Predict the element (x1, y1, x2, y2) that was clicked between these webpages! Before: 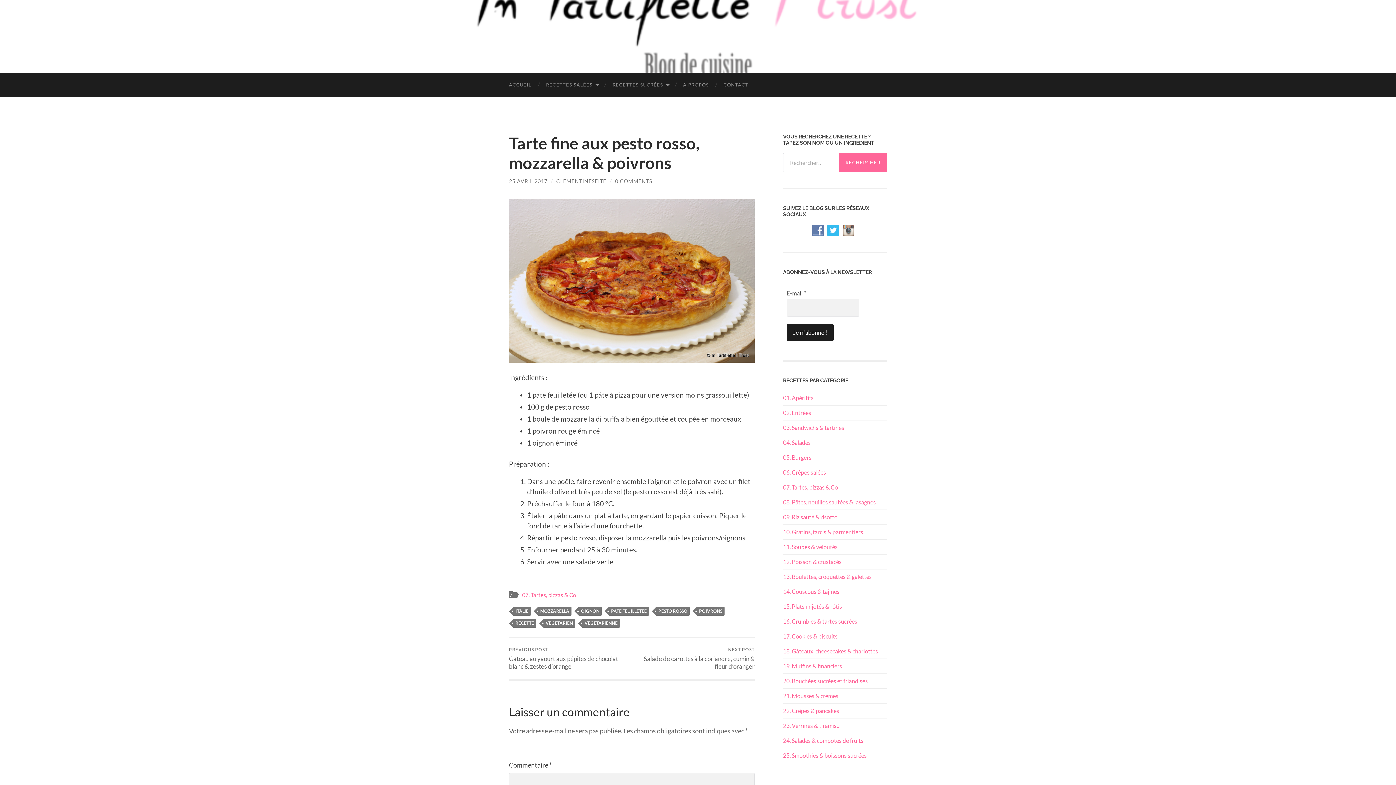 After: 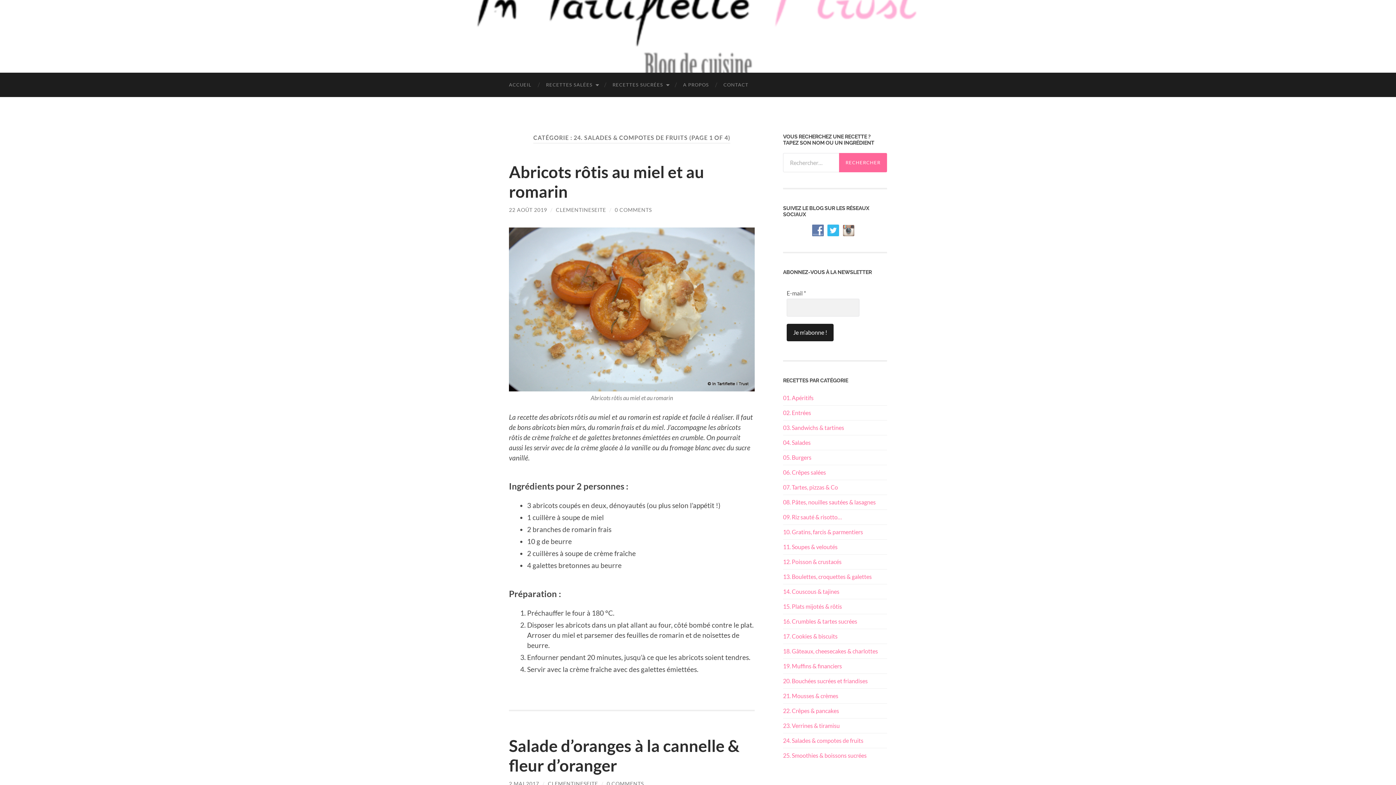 Action: label: 24. Salades & compotes de fruits bbox: (783, 737, 863, 744)